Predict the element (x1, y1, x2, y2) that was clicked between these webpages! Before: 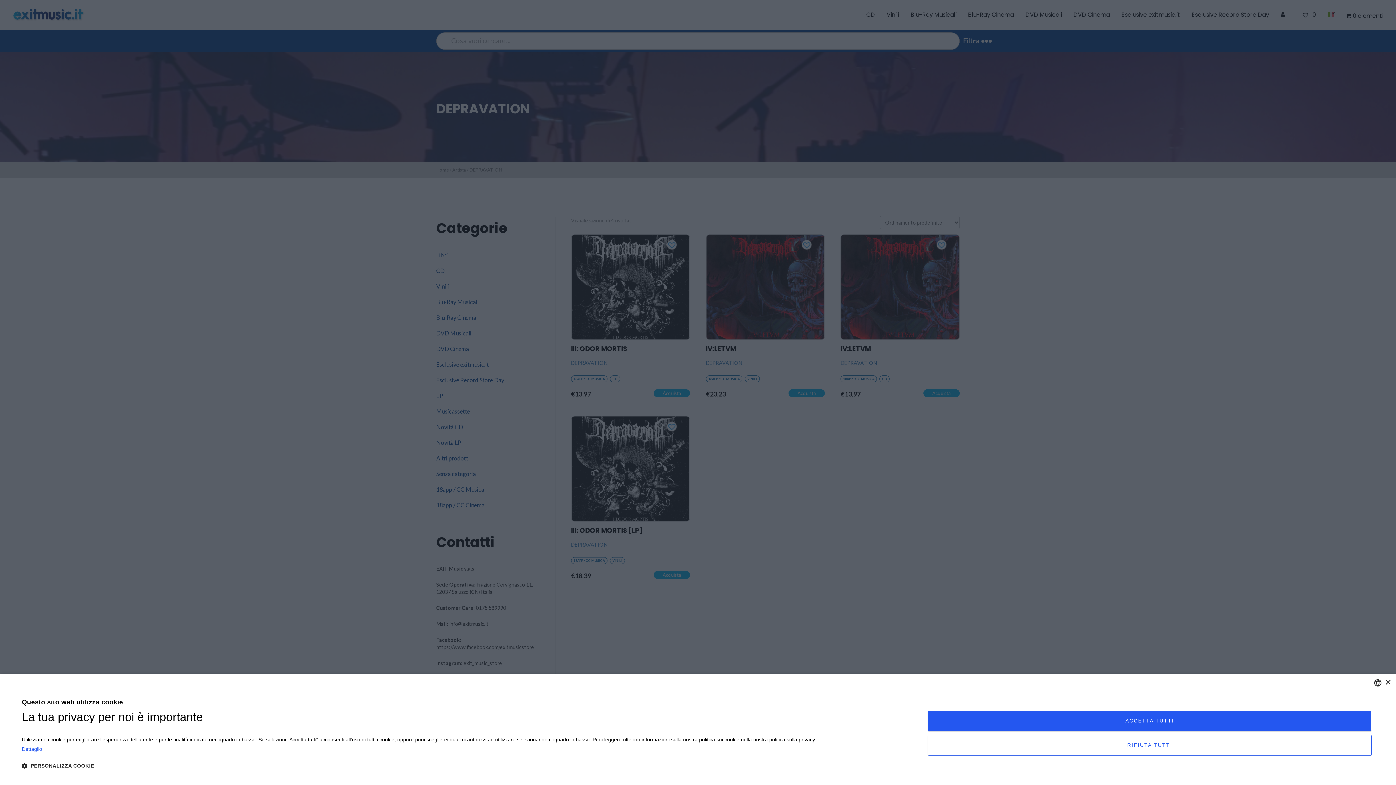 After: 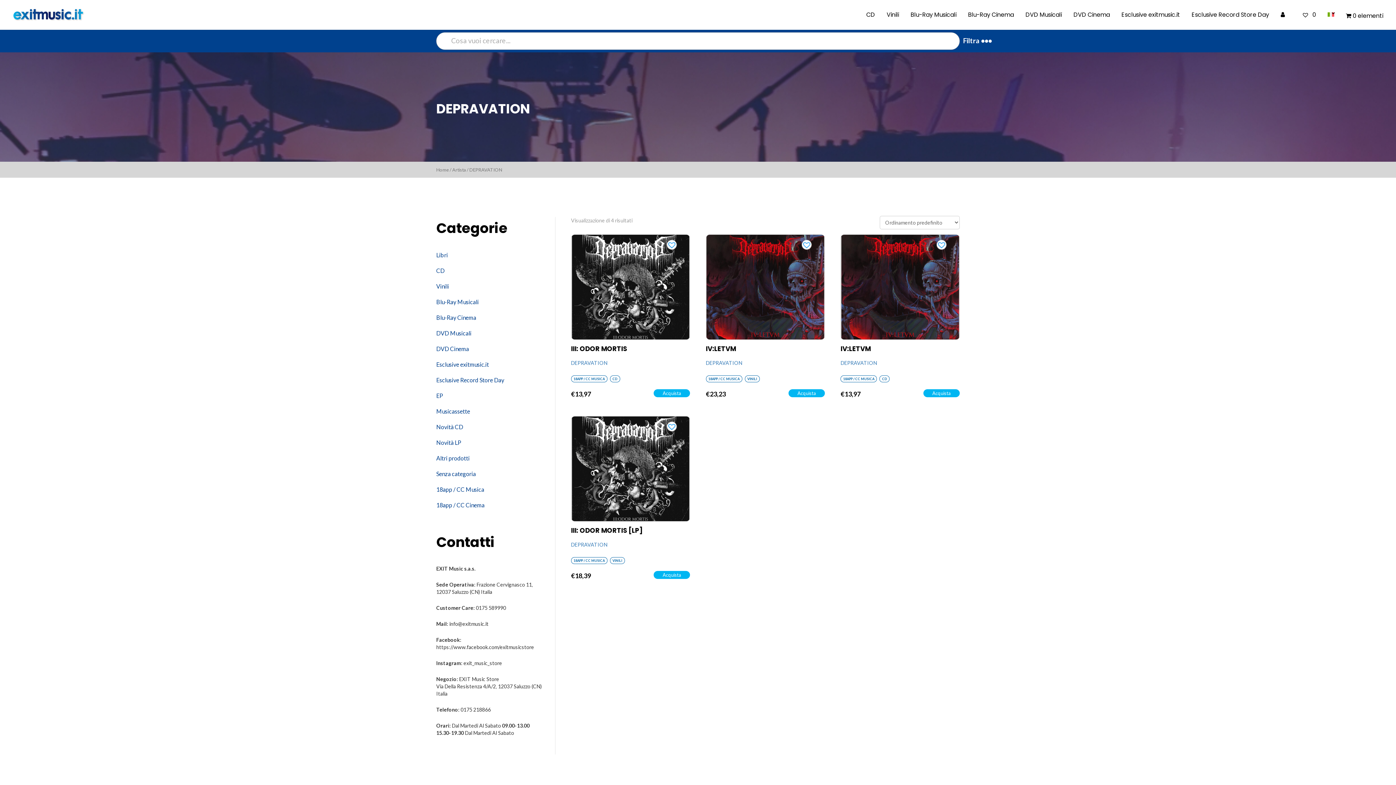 Action: label: ACCETTA TUTTI bbox: (928, 710, 1372, 731)